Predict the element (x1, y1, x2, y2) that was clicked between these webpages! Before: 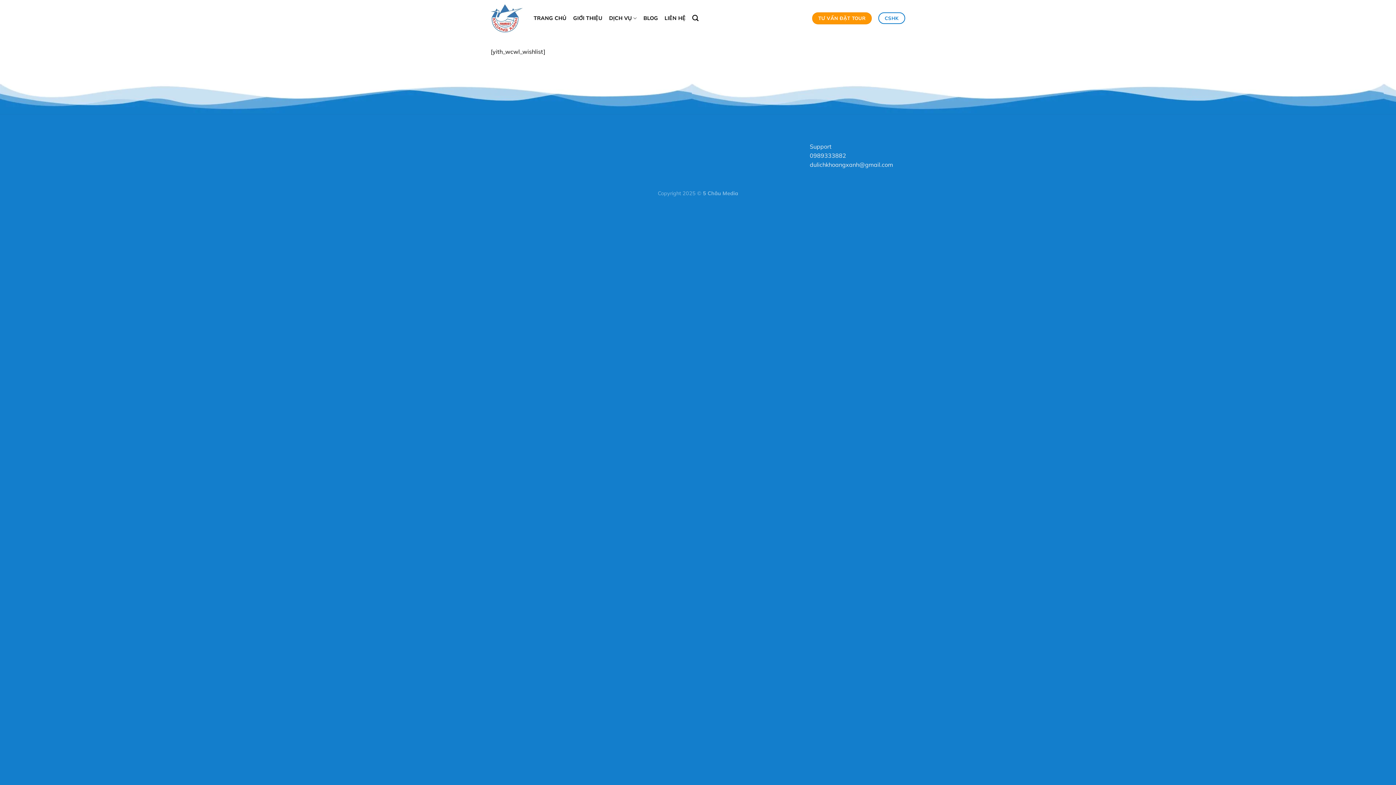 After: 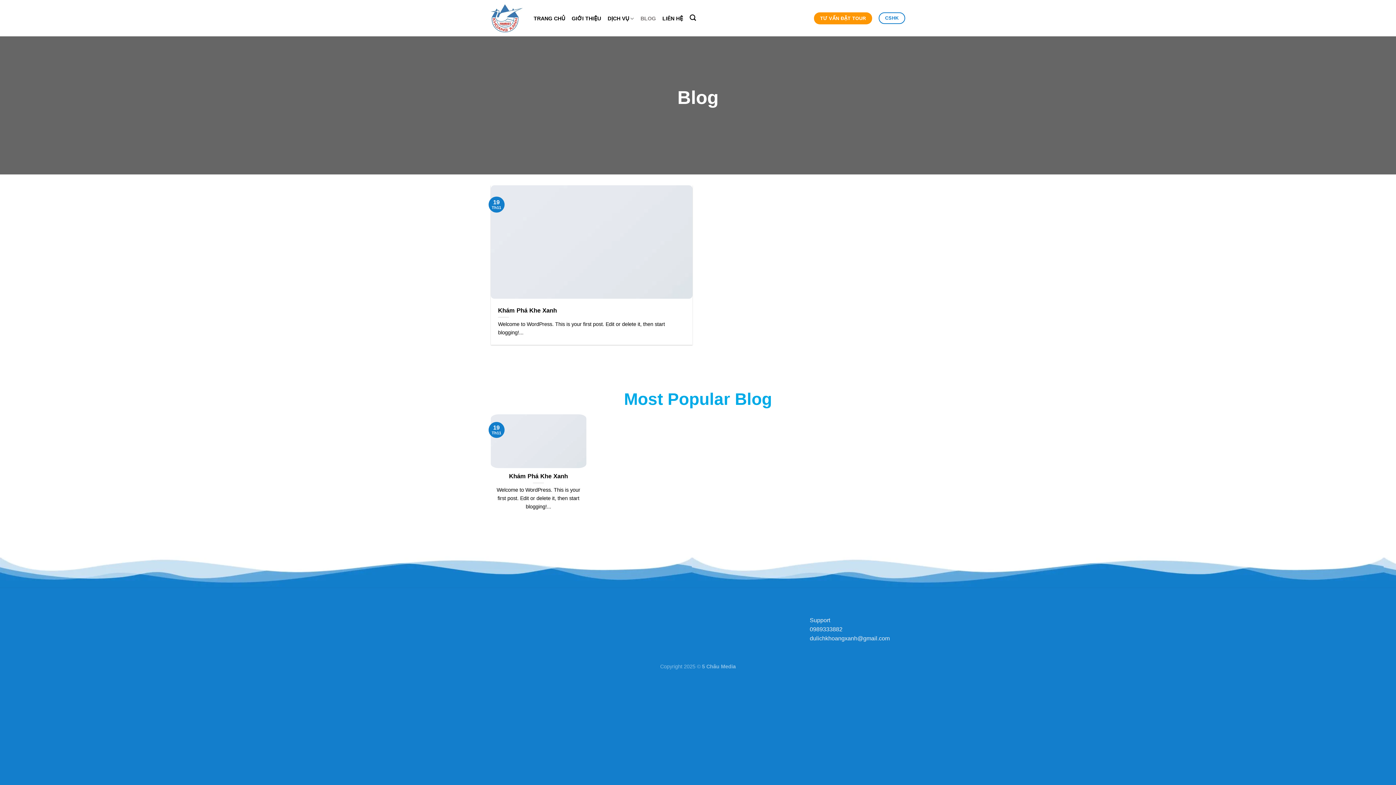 Action: label: BLOG bbox: (643, 11, 658, 24)